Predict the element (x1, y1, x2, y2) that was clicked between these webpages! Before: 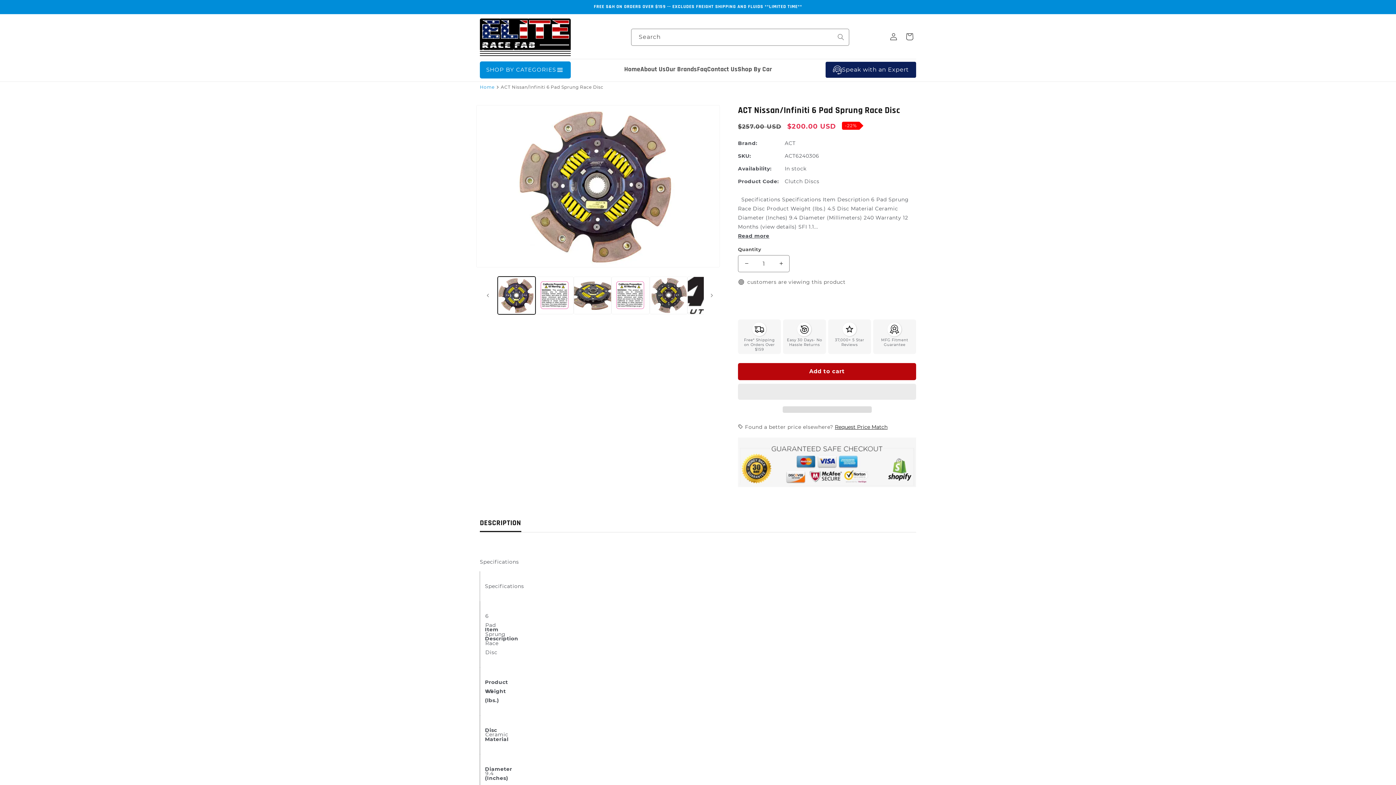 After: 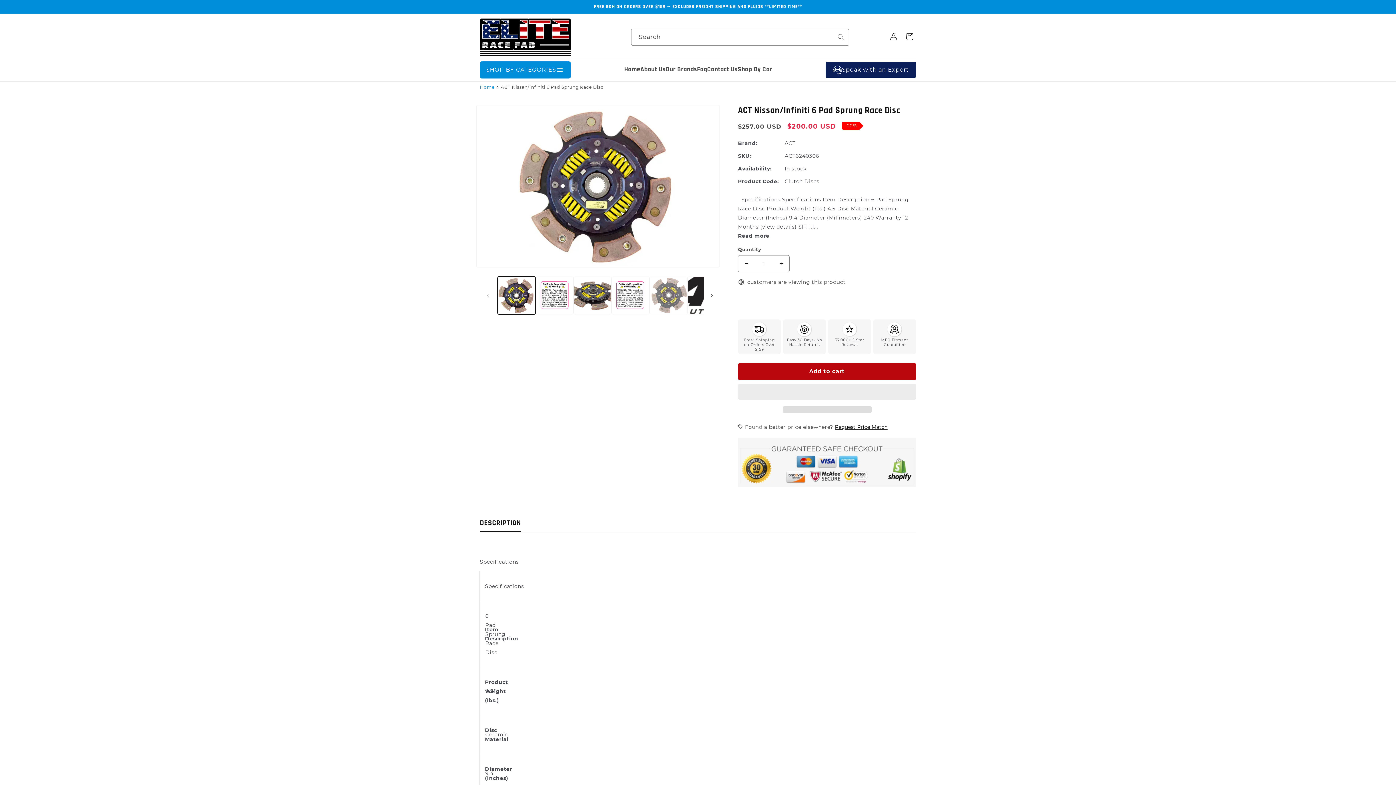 Action: bbox: (649, 276, 687, 314) label: Load image 5 in gallery view